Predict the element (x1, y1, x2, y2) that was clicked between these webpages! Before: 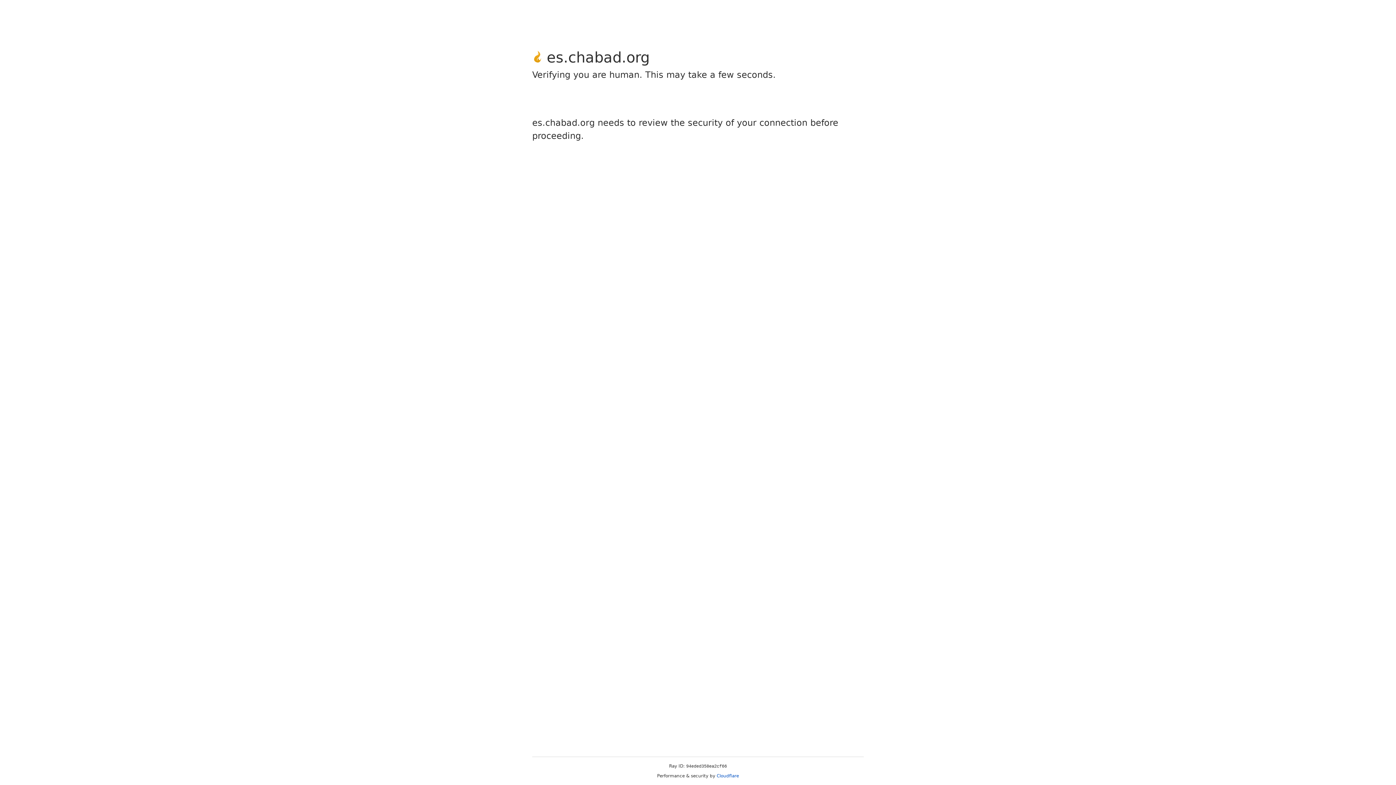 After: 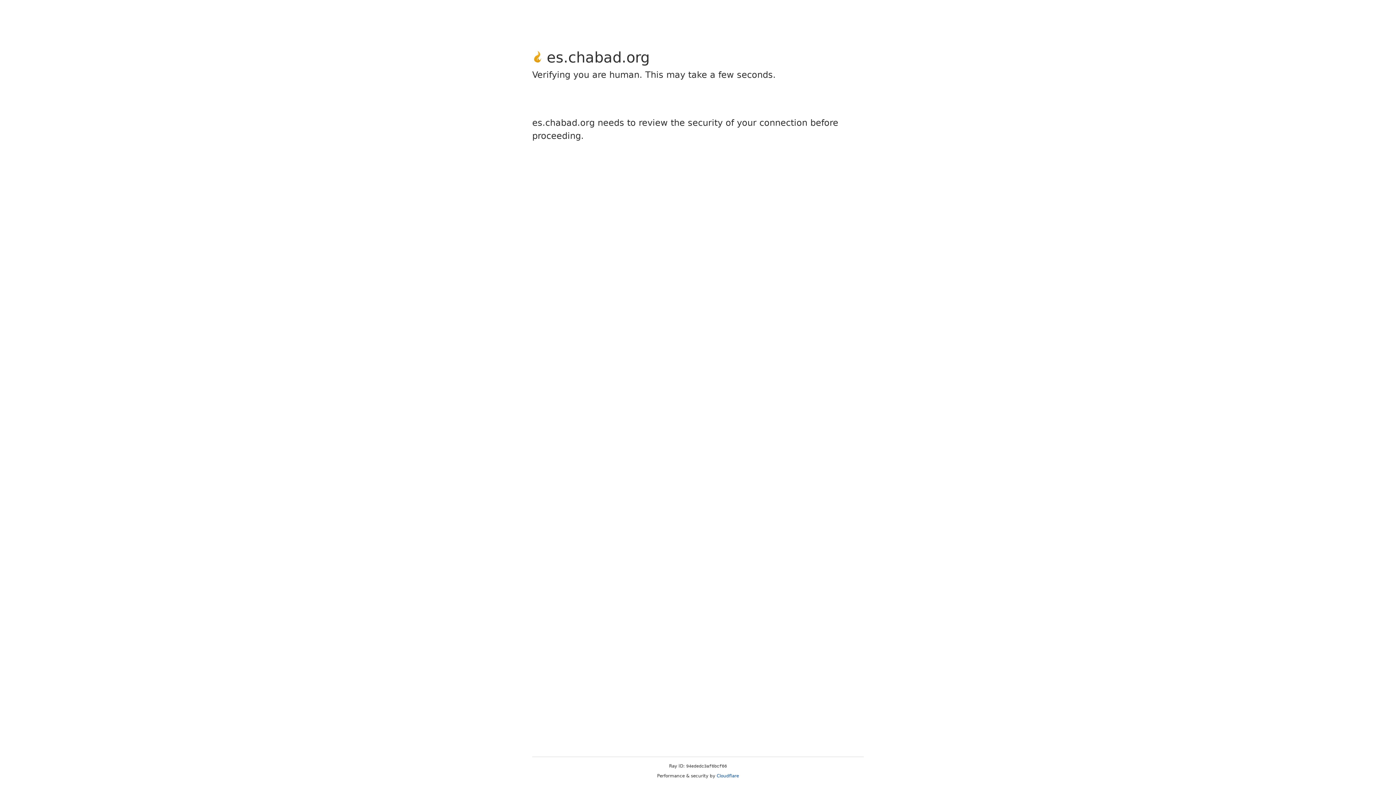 Action: label: Cloudflare bbox: (716, 773, 739, 778)